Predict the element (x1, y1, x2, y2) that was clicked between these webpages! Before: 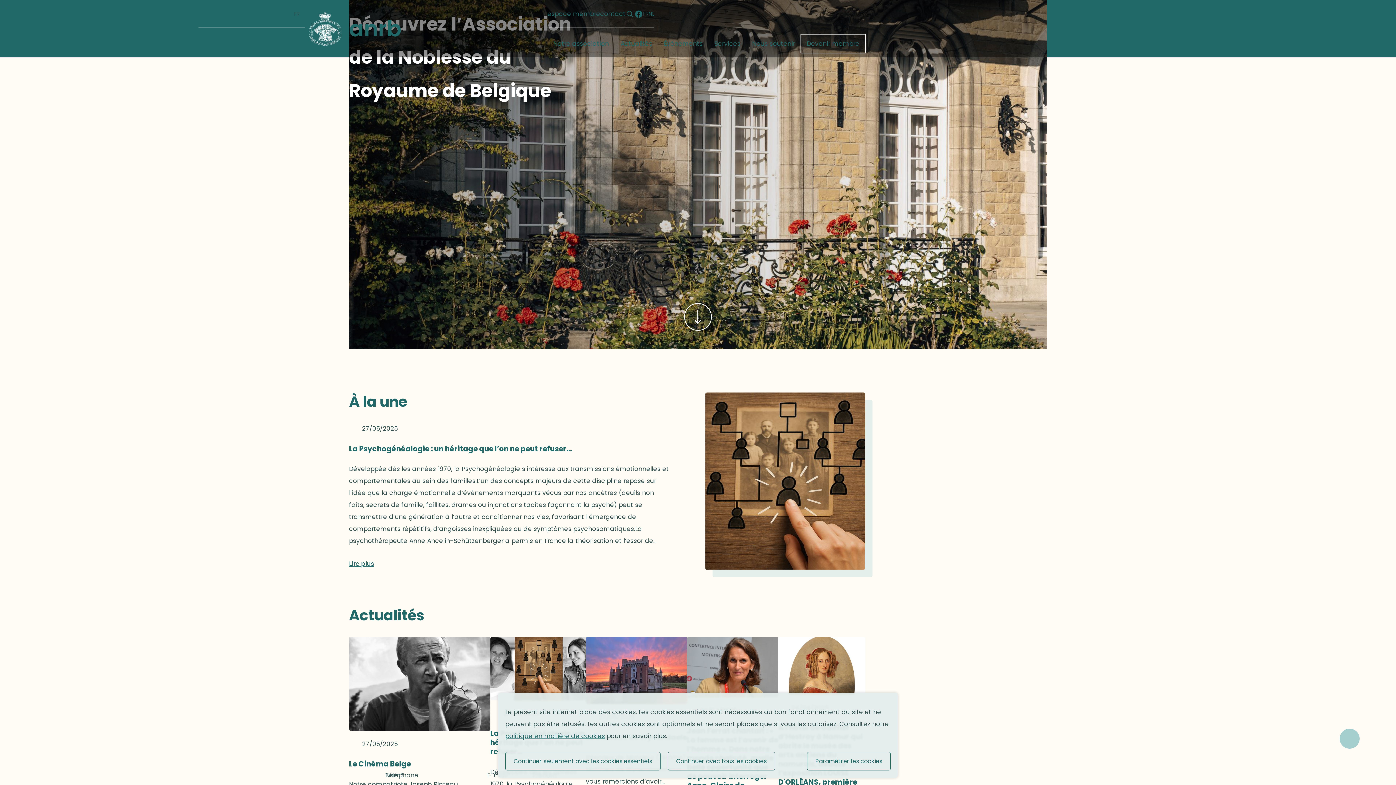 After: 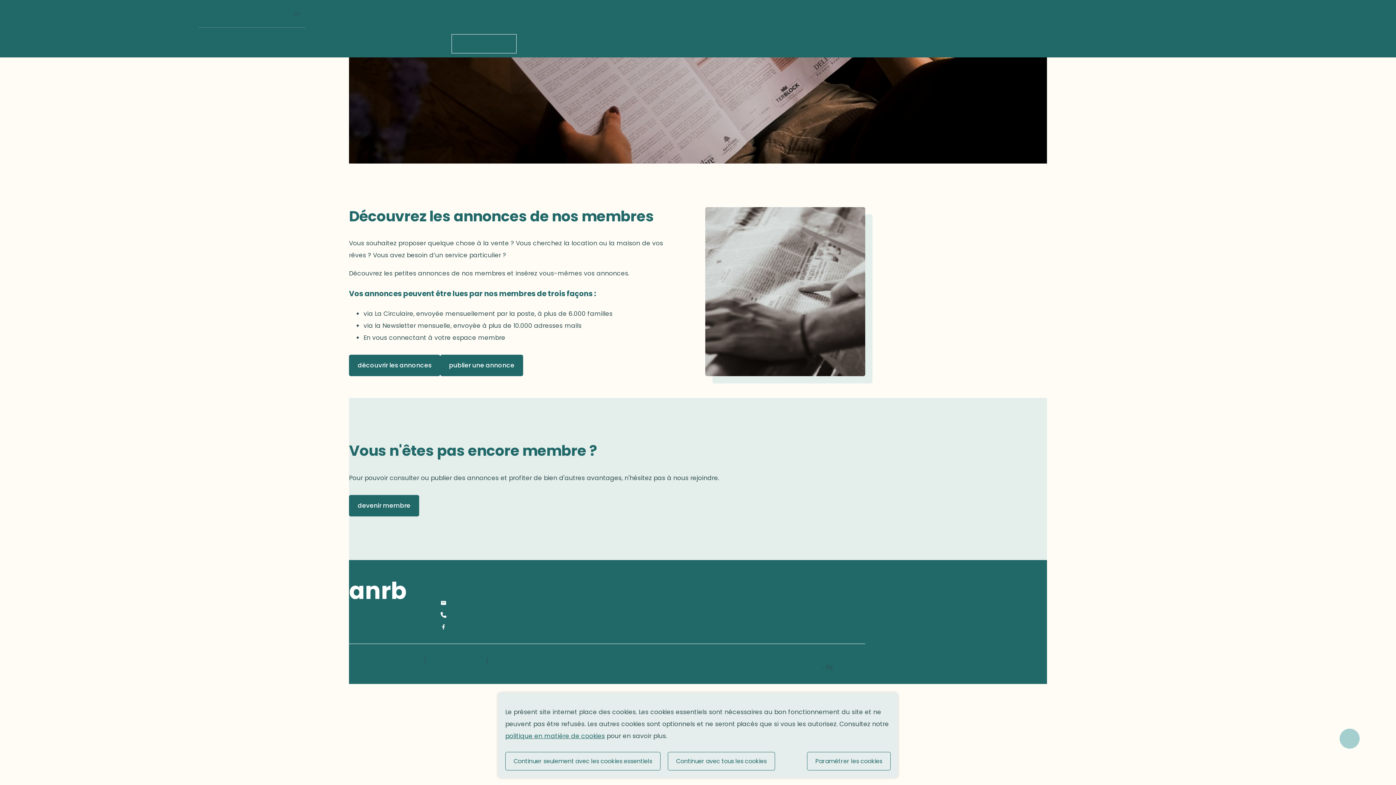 Action: bbox: (714, 37, 740, 49) label: Services